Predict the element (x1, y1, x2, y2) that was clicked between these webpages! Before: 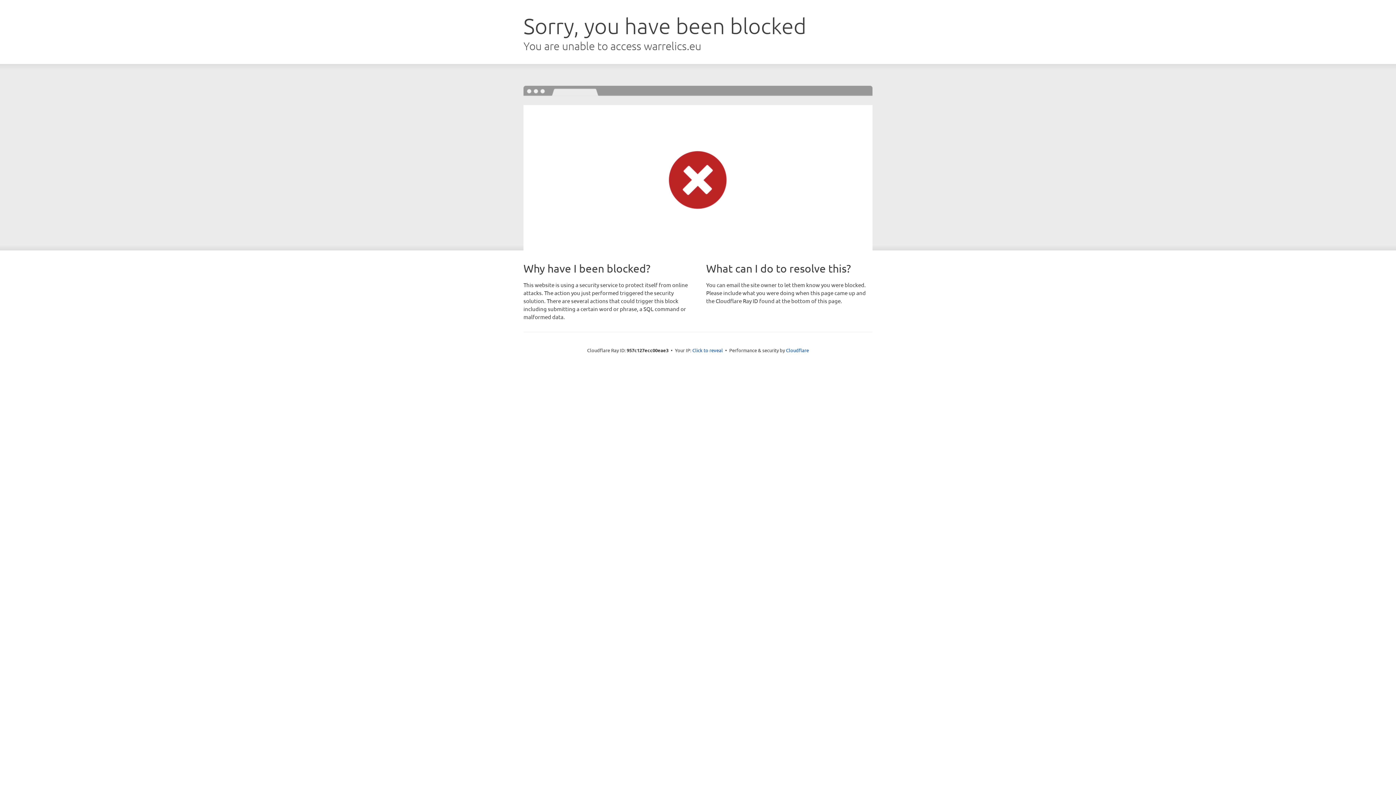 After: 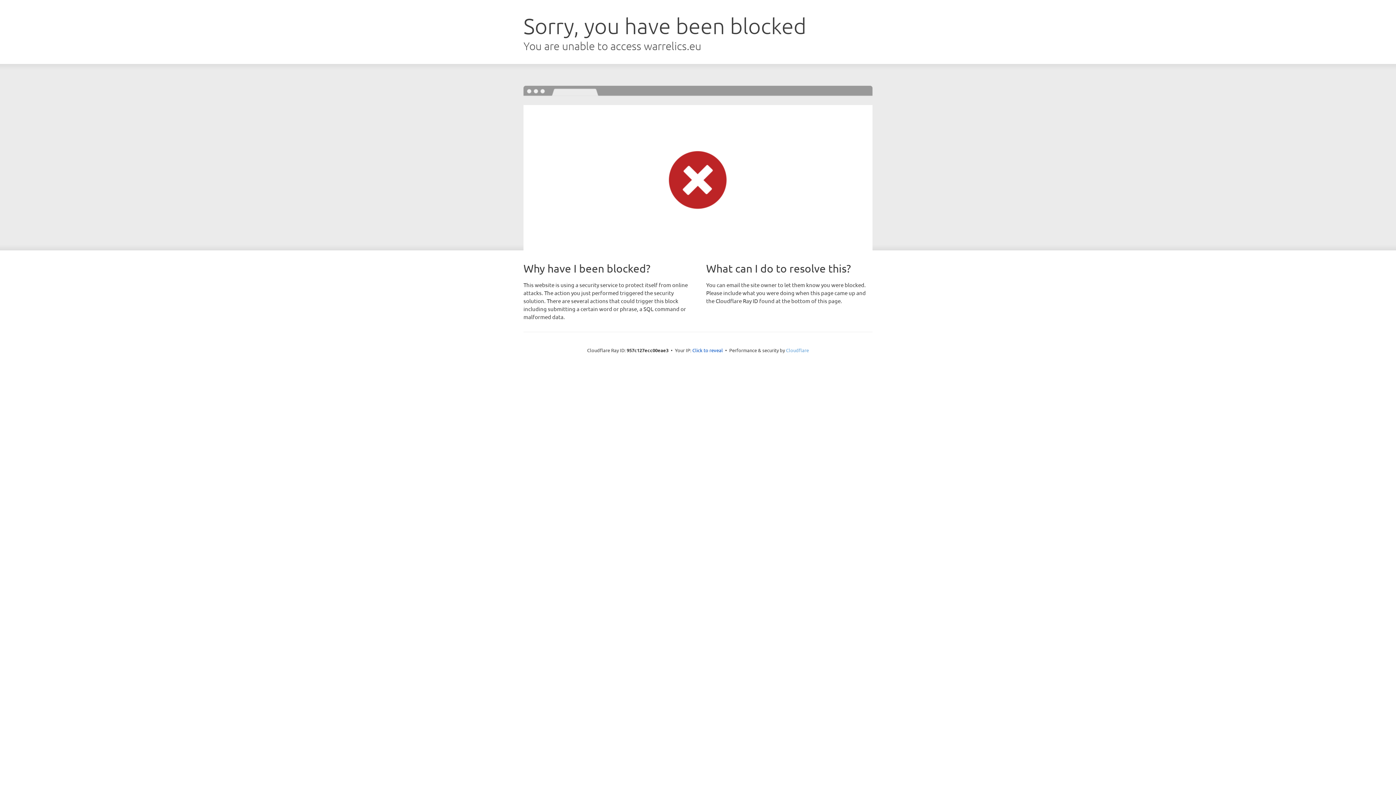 Action: label: Cloudflare bbox: (786, 347, 809, 353)